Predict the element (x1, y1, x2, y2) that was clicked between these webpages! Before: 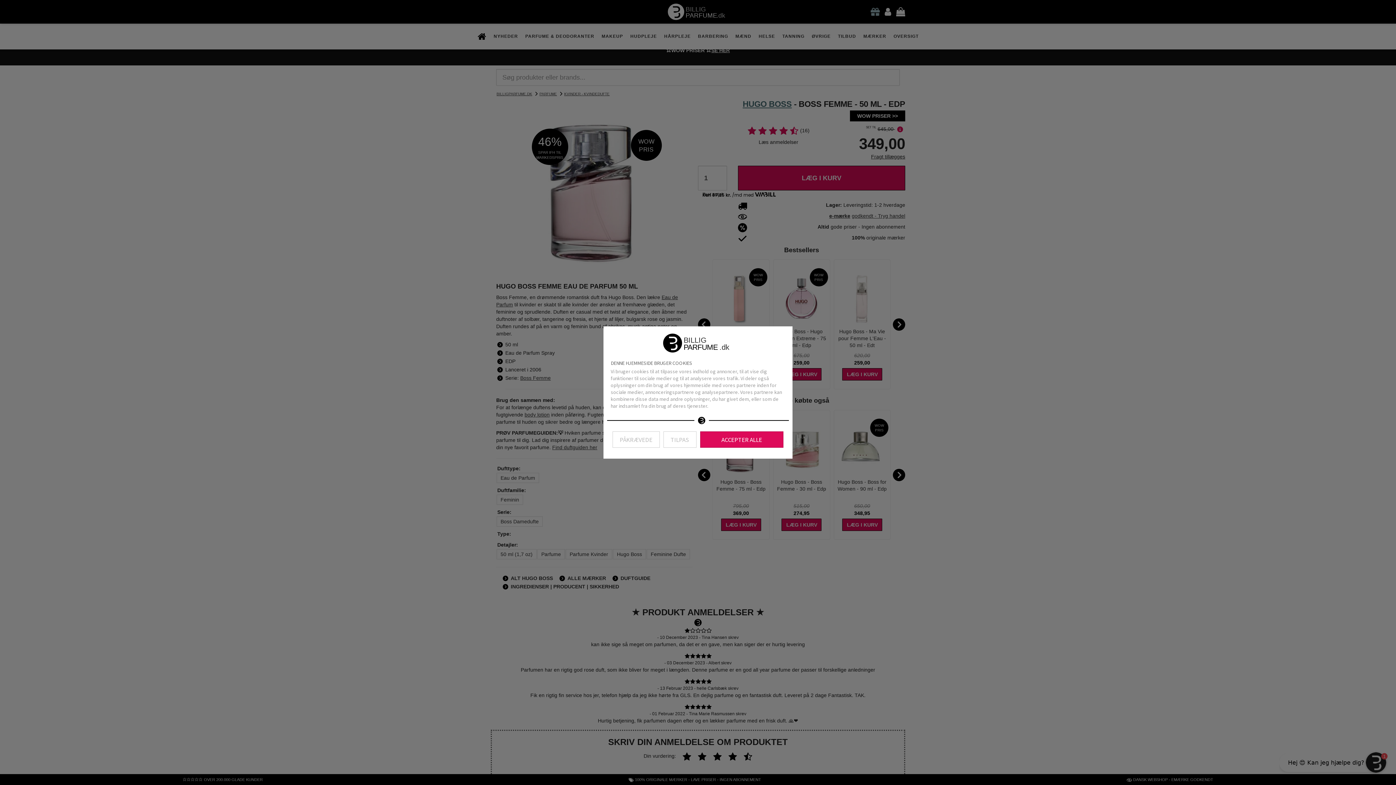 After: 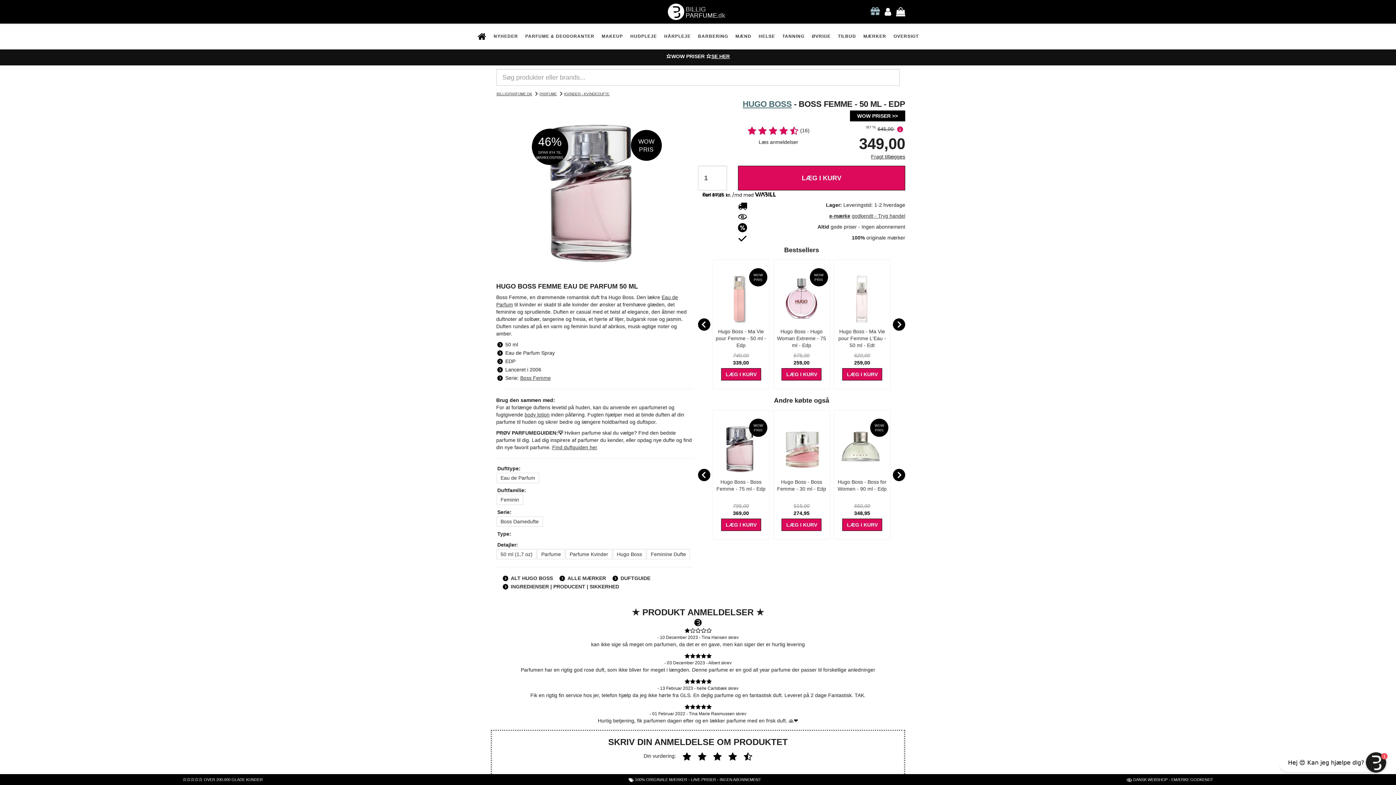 Action: bbox: (612, 431, 659, 448) label: PÅKRÆVEDE